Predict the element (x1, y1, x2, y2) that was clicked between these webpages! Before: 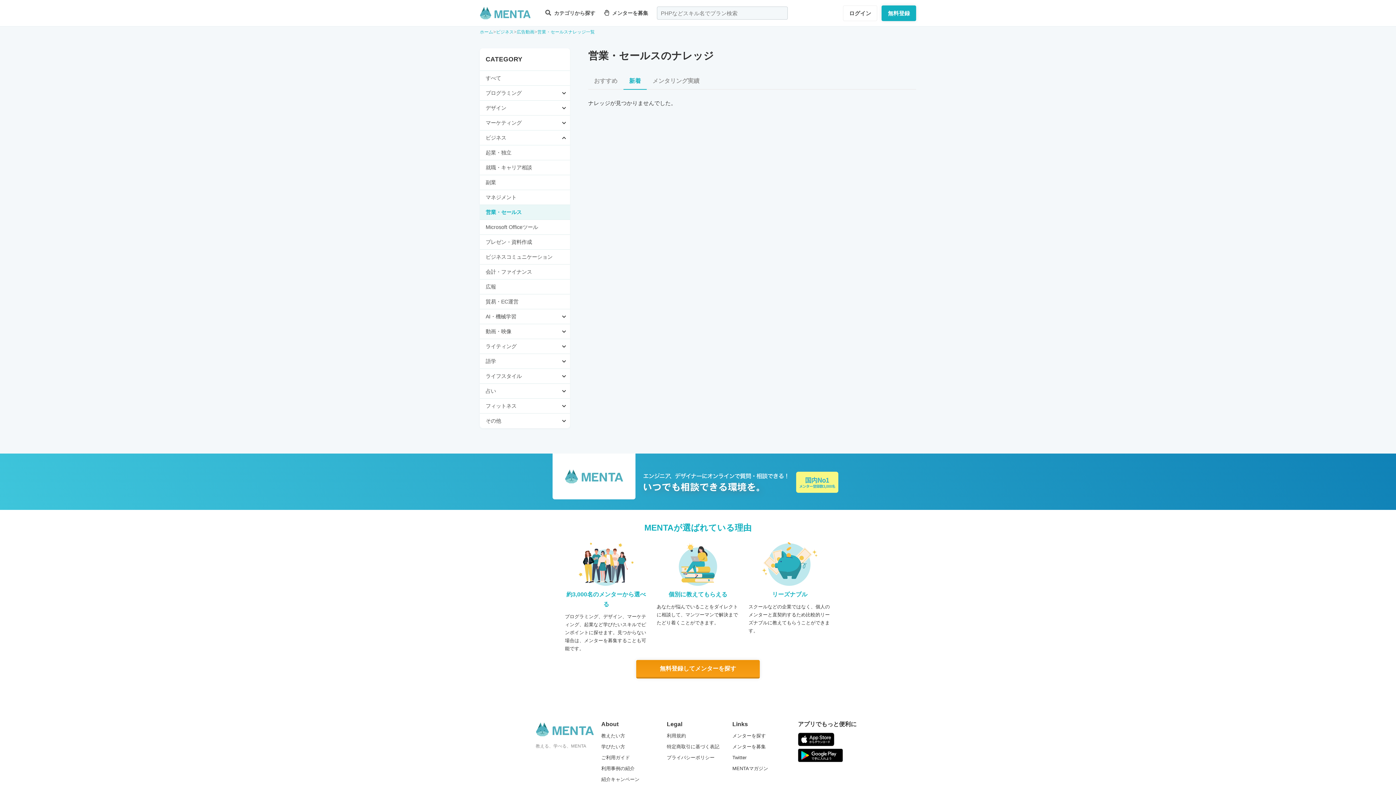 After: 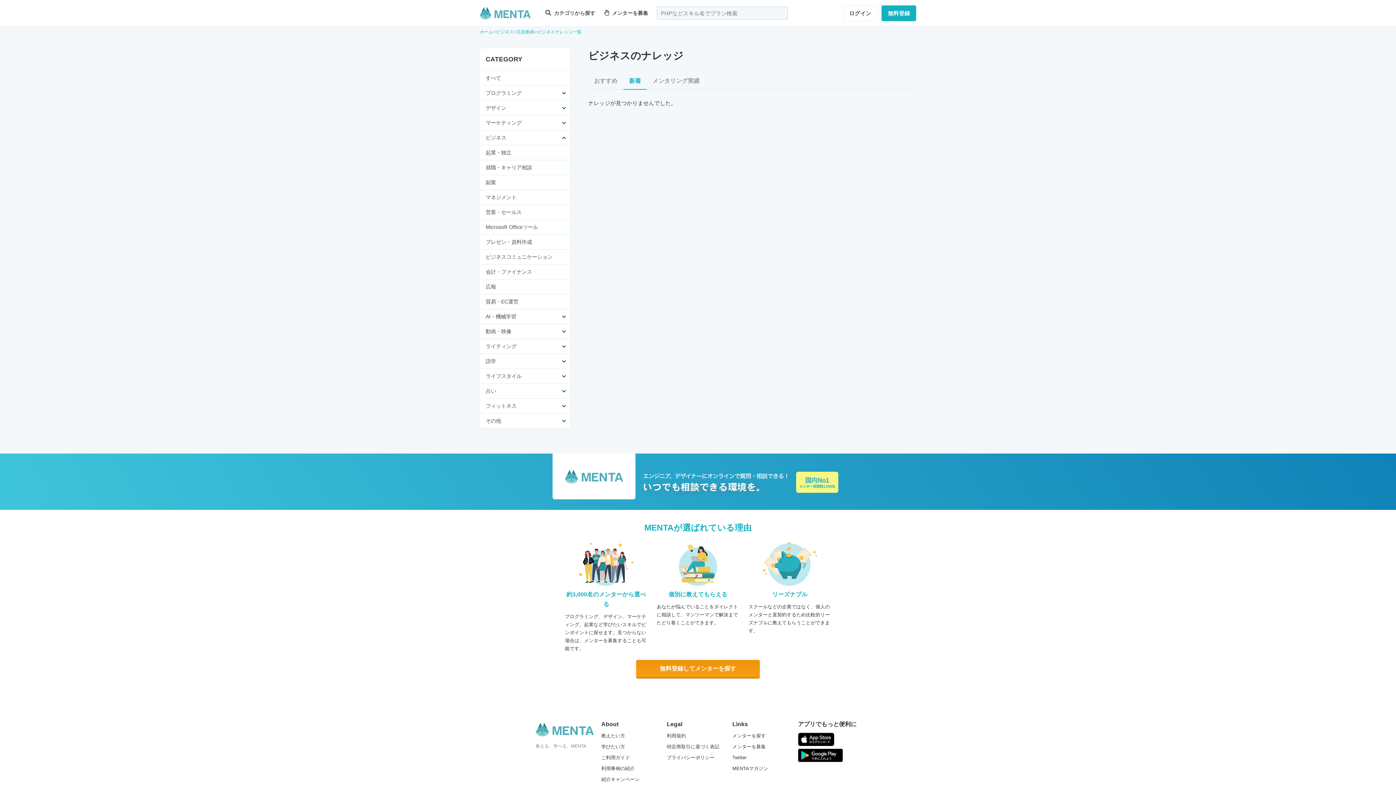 Action: label: ビジネス bbox: (480, 130, 512, 145)